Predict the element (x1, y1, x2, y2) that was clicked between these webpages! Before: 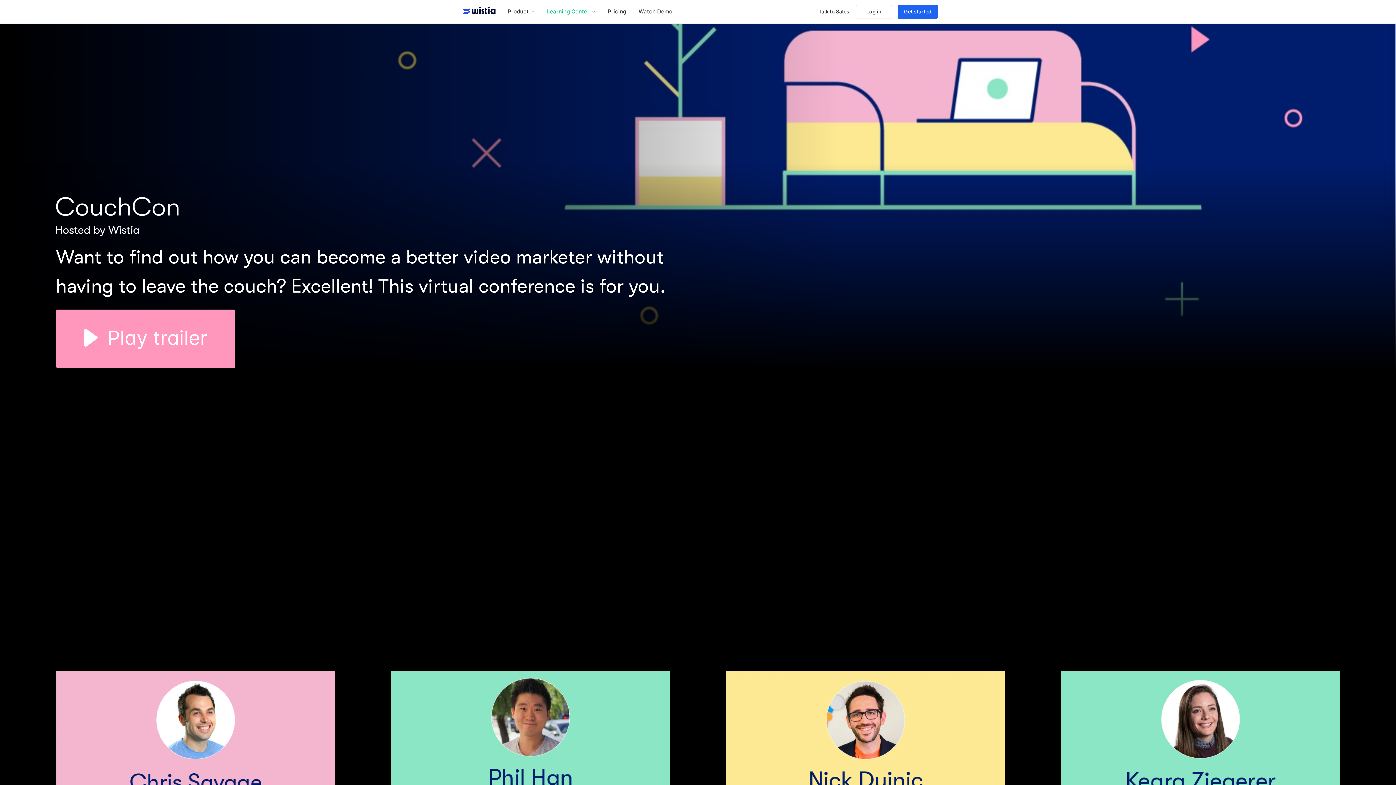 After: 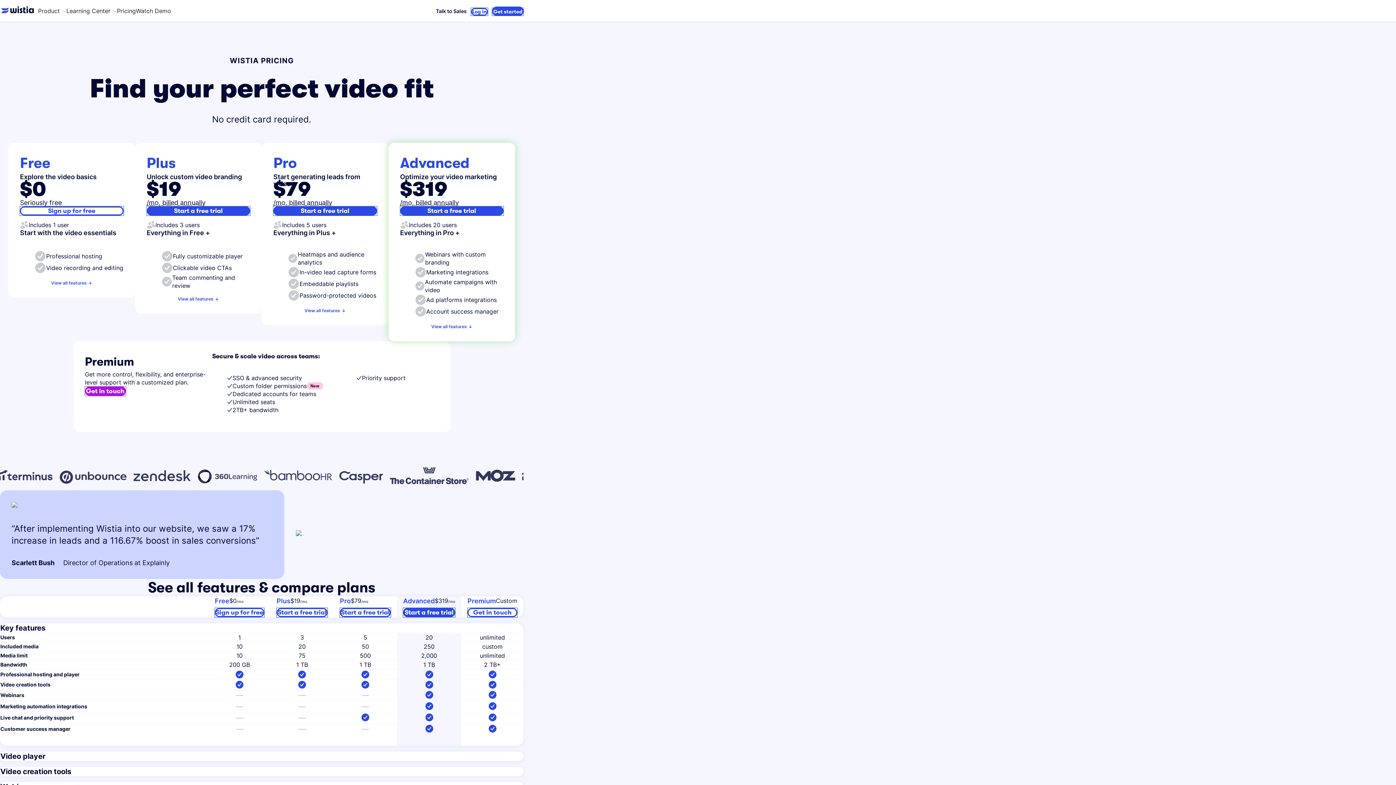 Action: label: Get started bbox: (897, 4, 938, 18)